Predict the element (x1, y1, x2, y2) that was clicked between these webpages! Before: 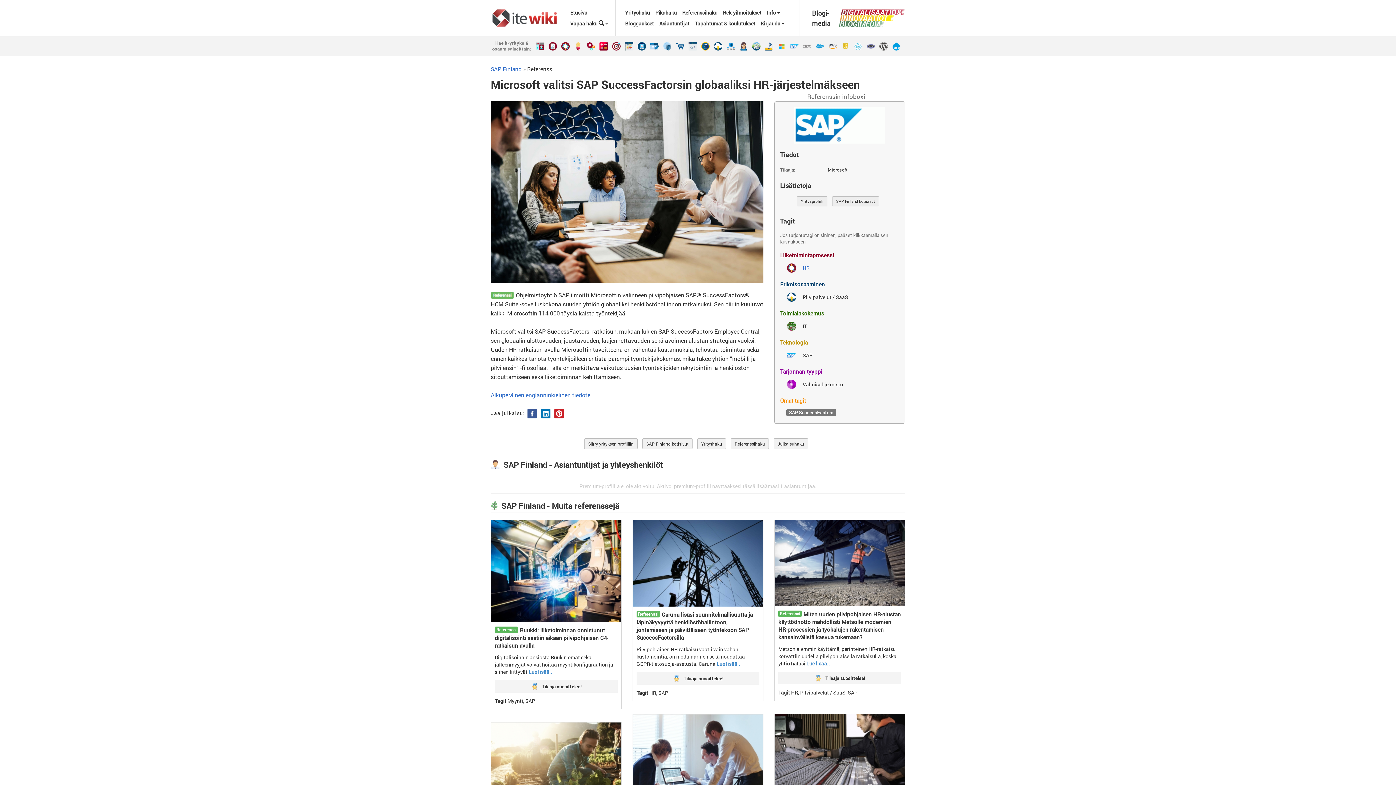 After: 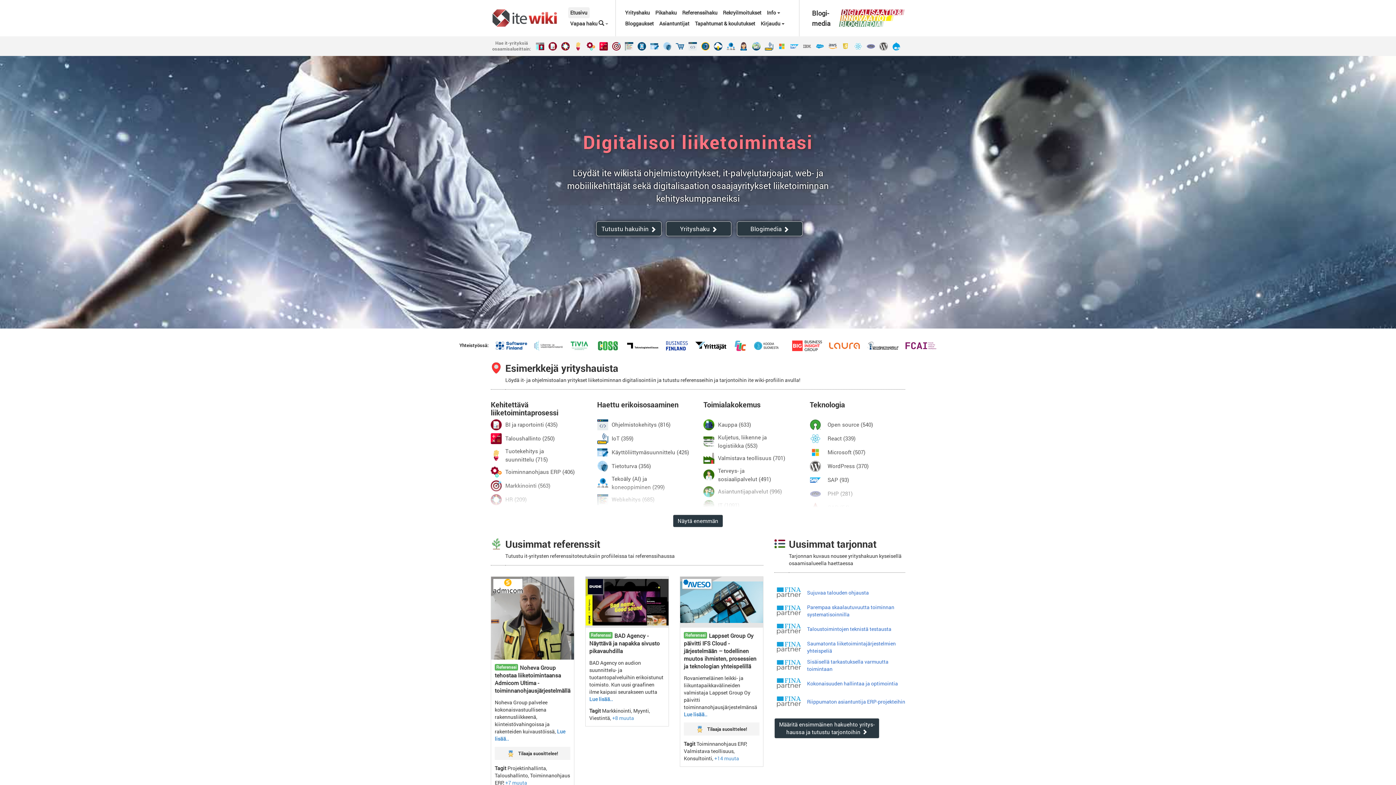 Action: bbox: (491, 14, 557, 20)